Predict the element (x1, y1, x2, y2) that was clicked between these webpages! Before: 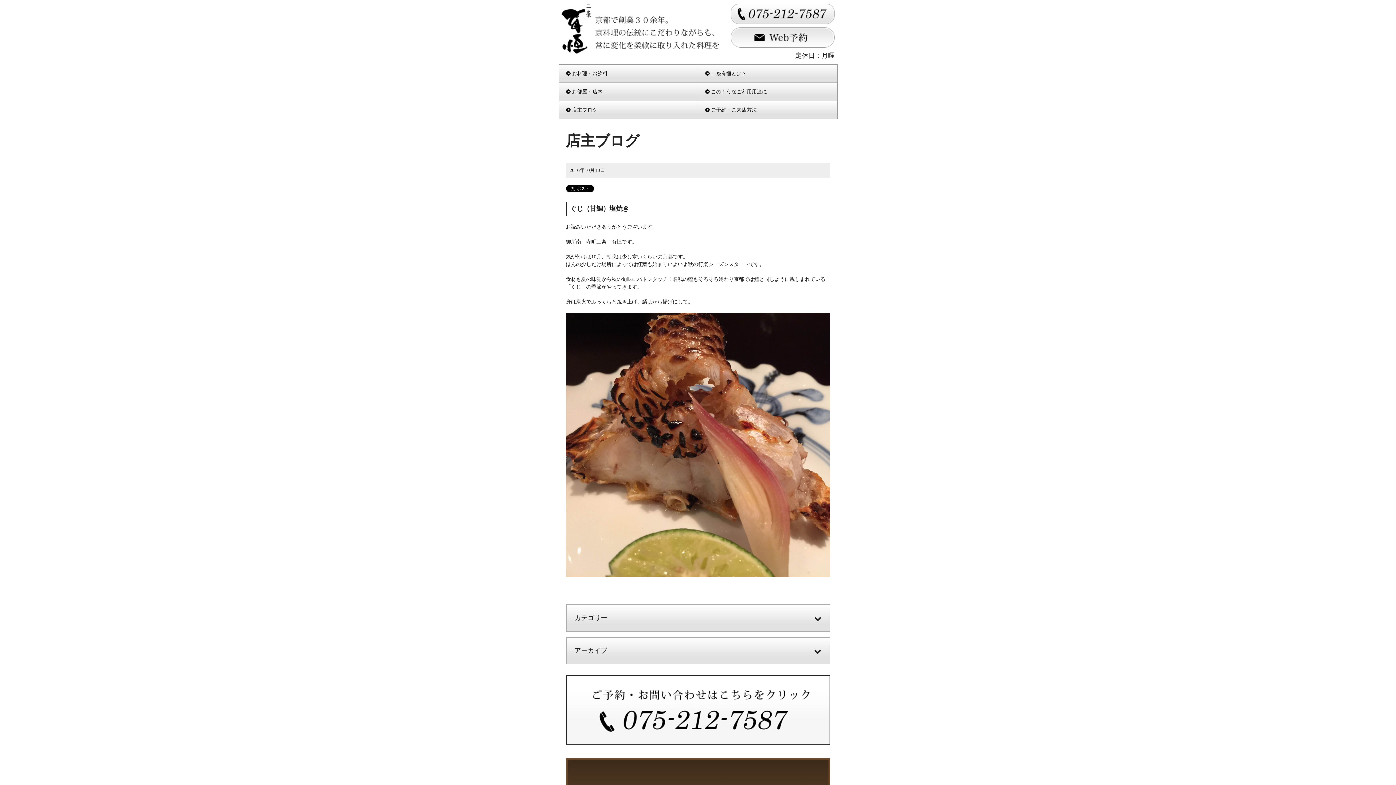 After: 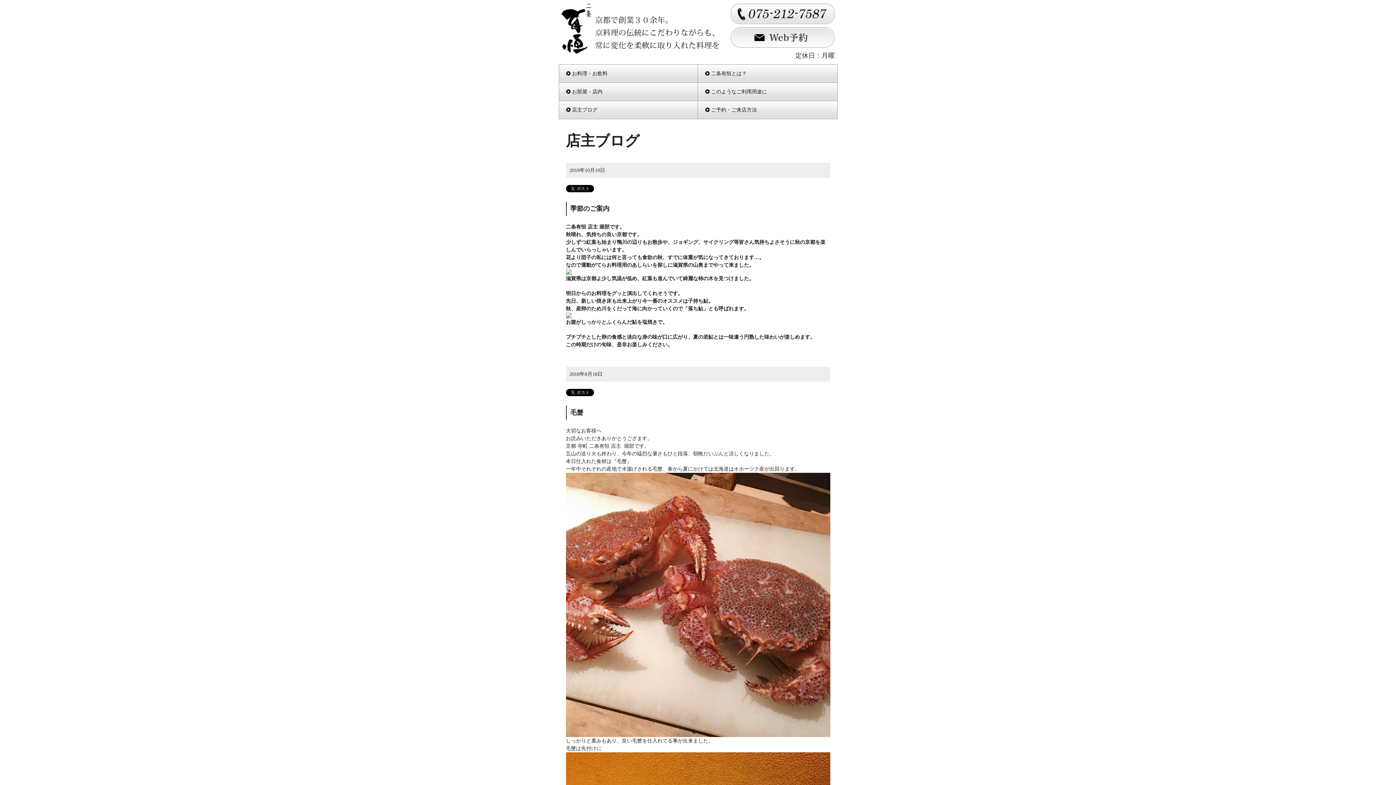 Action: label:  店主ブログ bbox: (559, 101, 710, 119)